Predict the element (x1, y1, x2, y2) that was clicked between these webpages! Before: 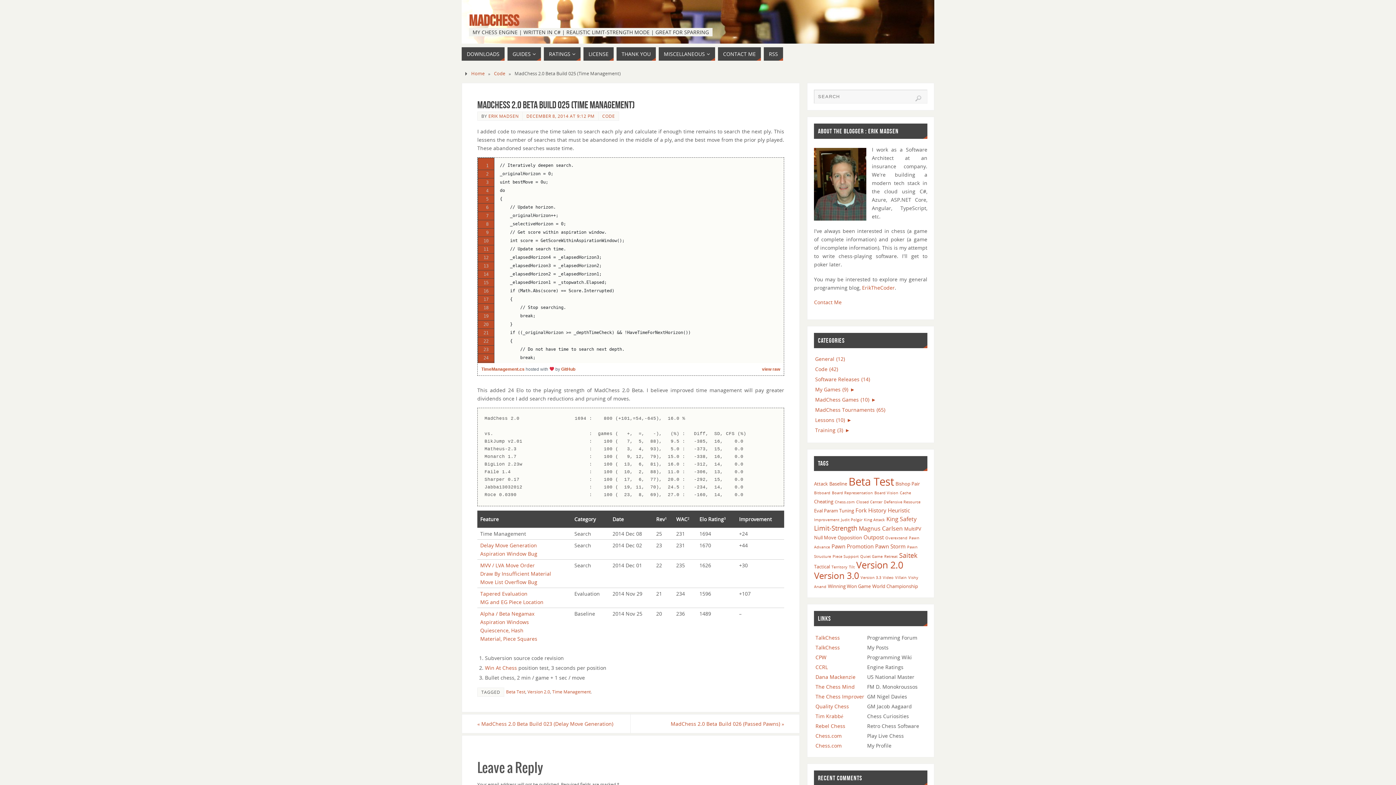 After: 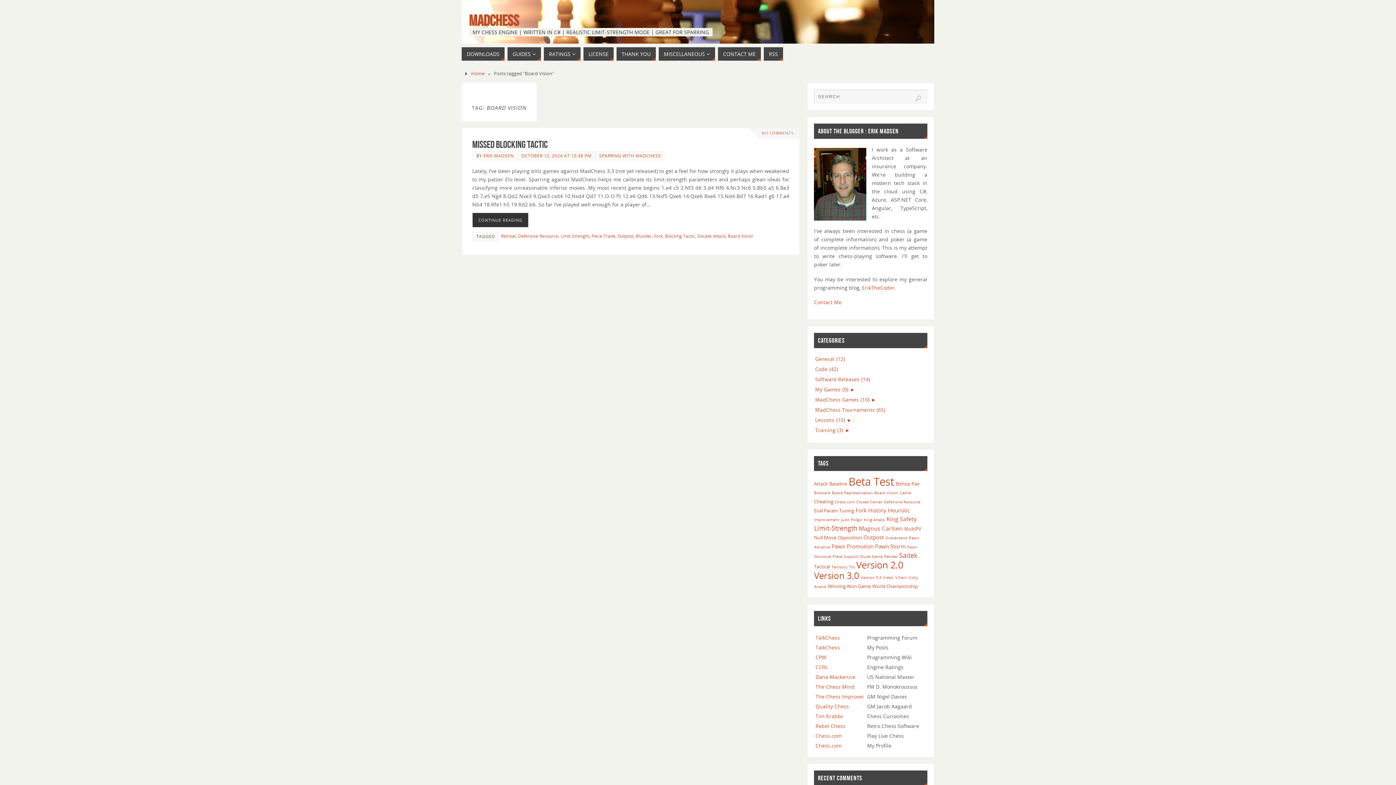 Action: label: Board Vision (1 item) bbox: (874, 490, 898, 495)